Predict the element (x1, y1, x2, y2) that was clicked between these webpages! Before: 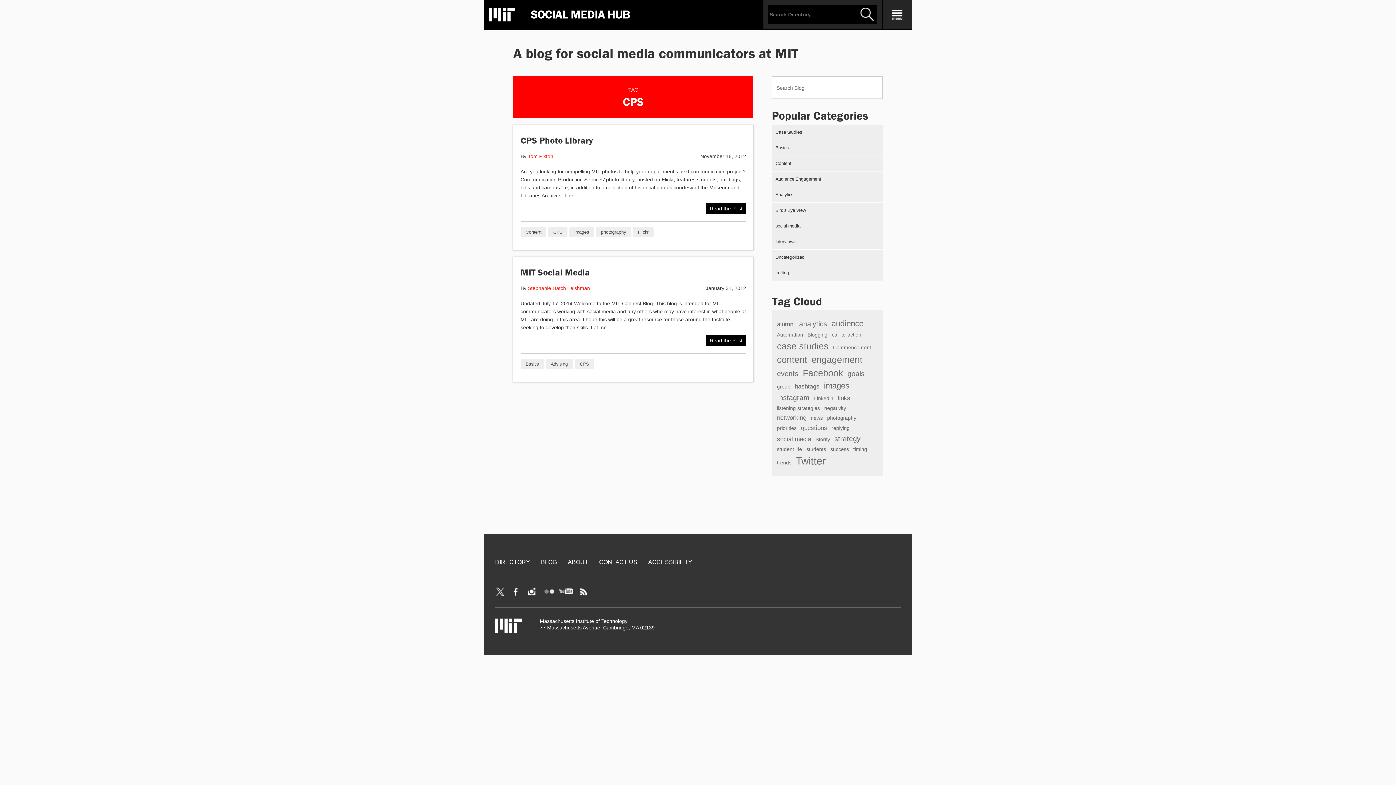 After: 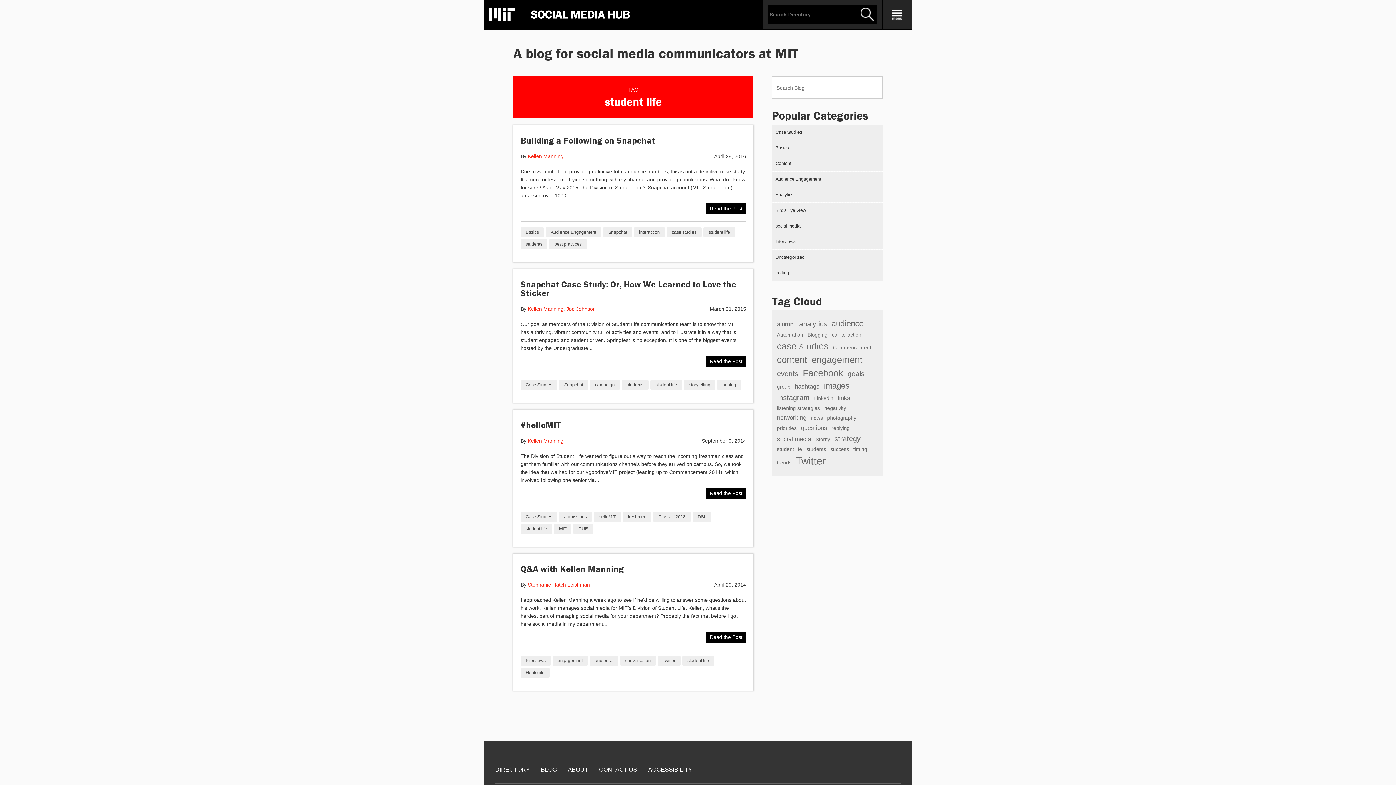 Action: bbox: (775, 444, 803, 454) label: student life